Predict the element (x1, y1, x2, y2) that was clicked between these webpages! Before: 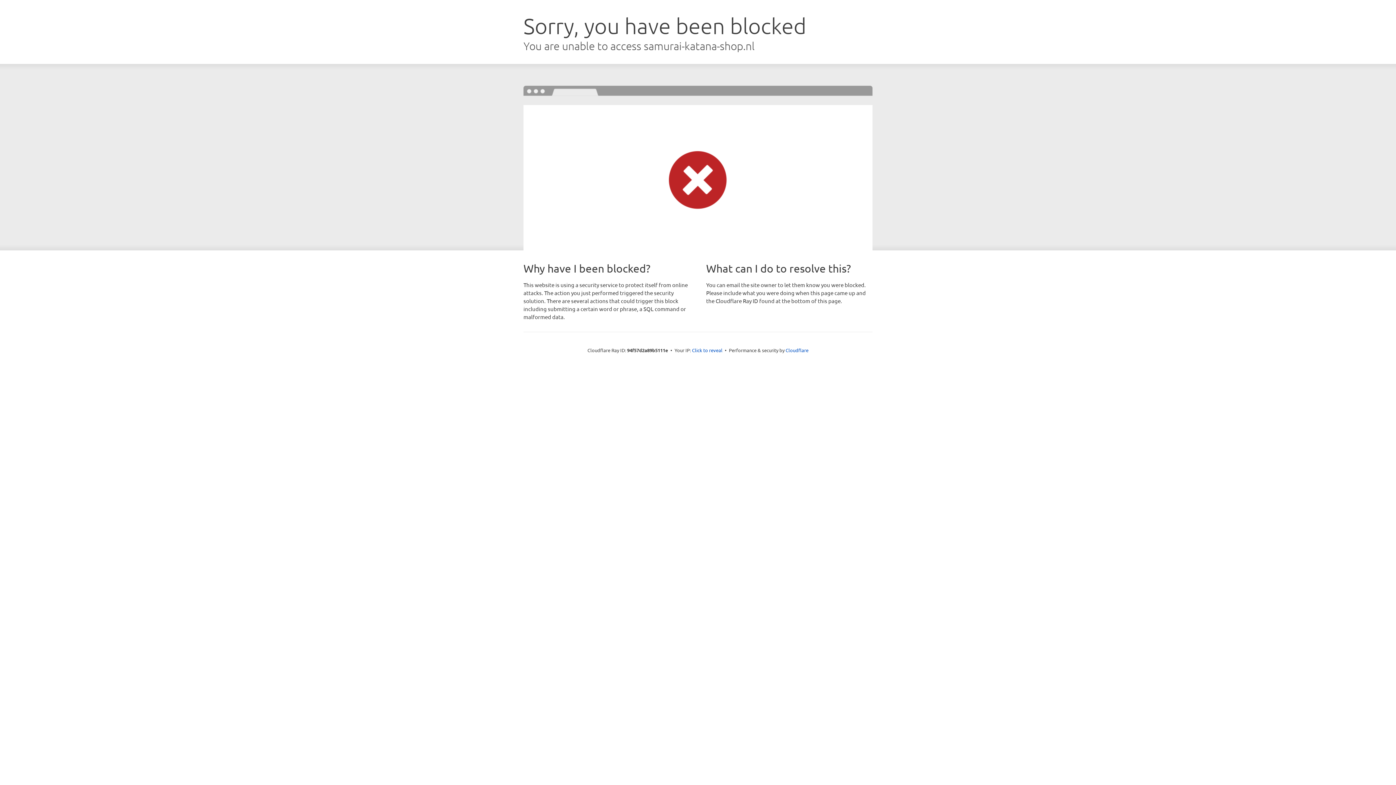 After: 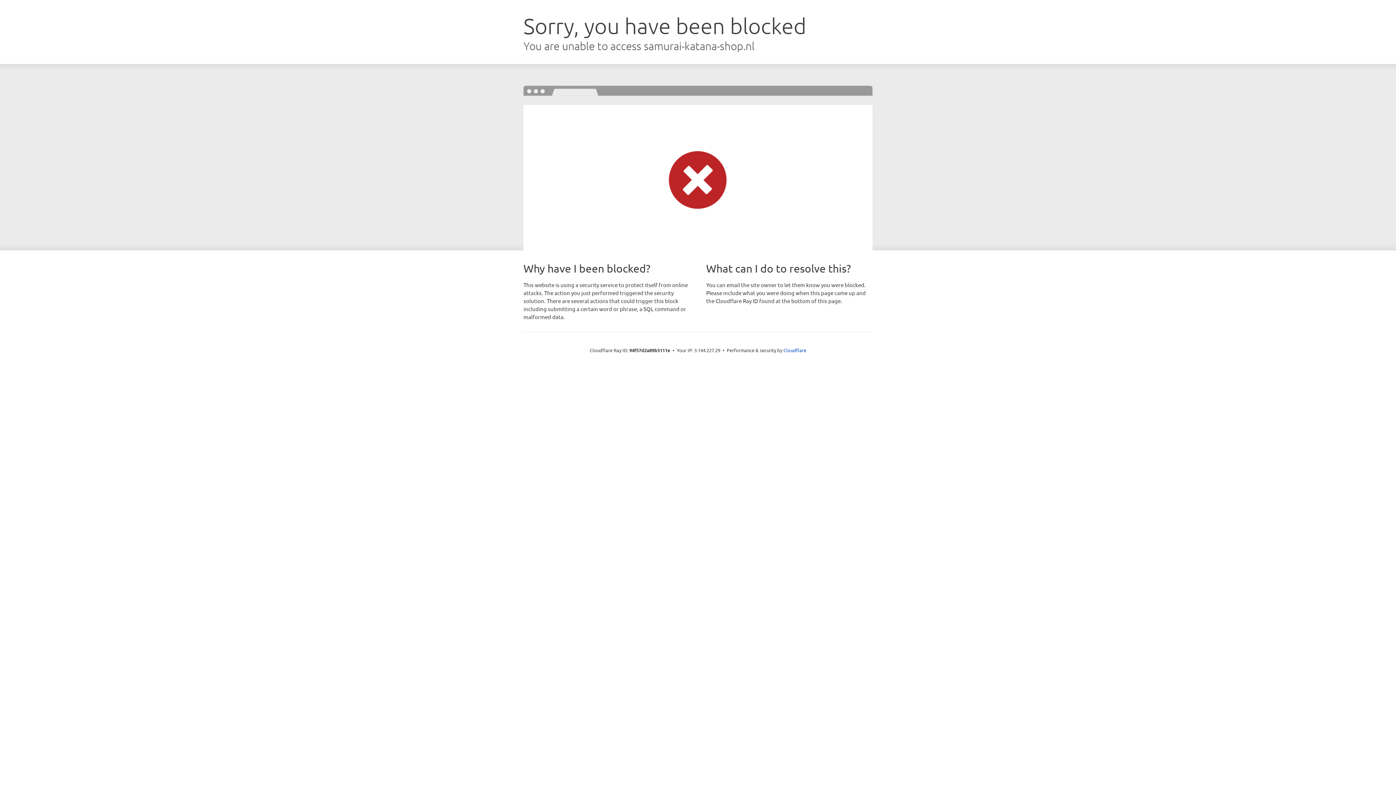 Action: label: Click to reveal bbox: (692, 346, 722, 353)